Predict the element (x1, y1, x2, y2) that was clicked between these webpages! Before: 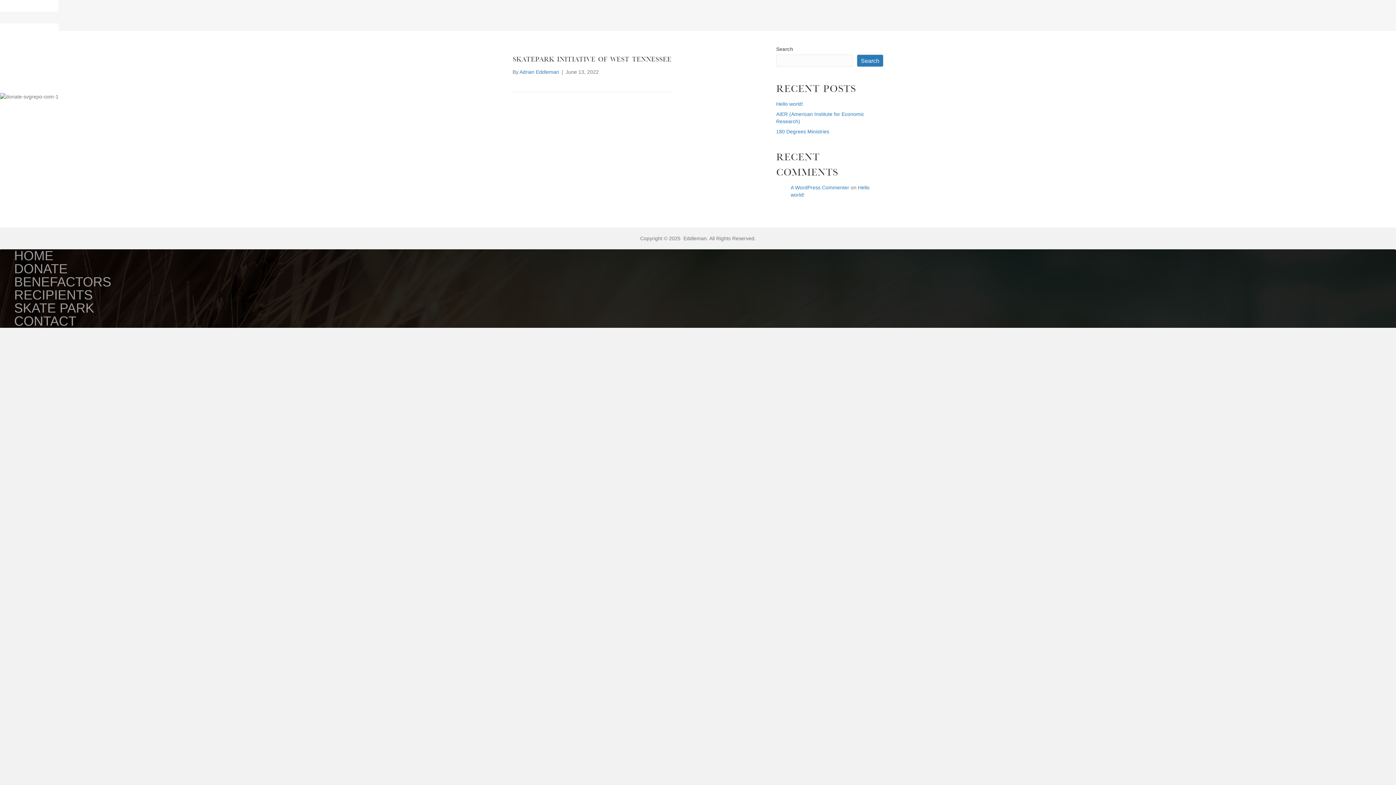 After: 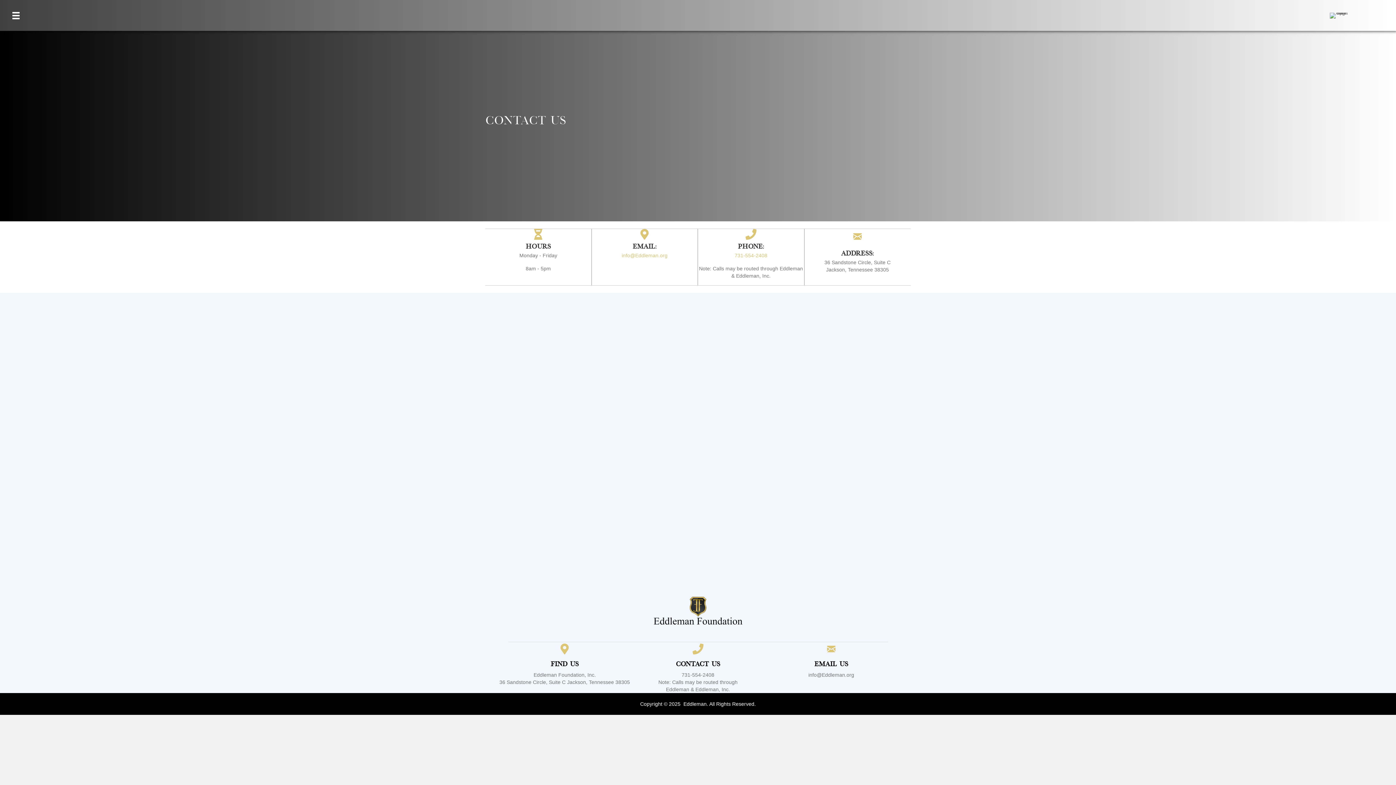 Action: bbox: (14, 314, 76, 328) label: CONTACT